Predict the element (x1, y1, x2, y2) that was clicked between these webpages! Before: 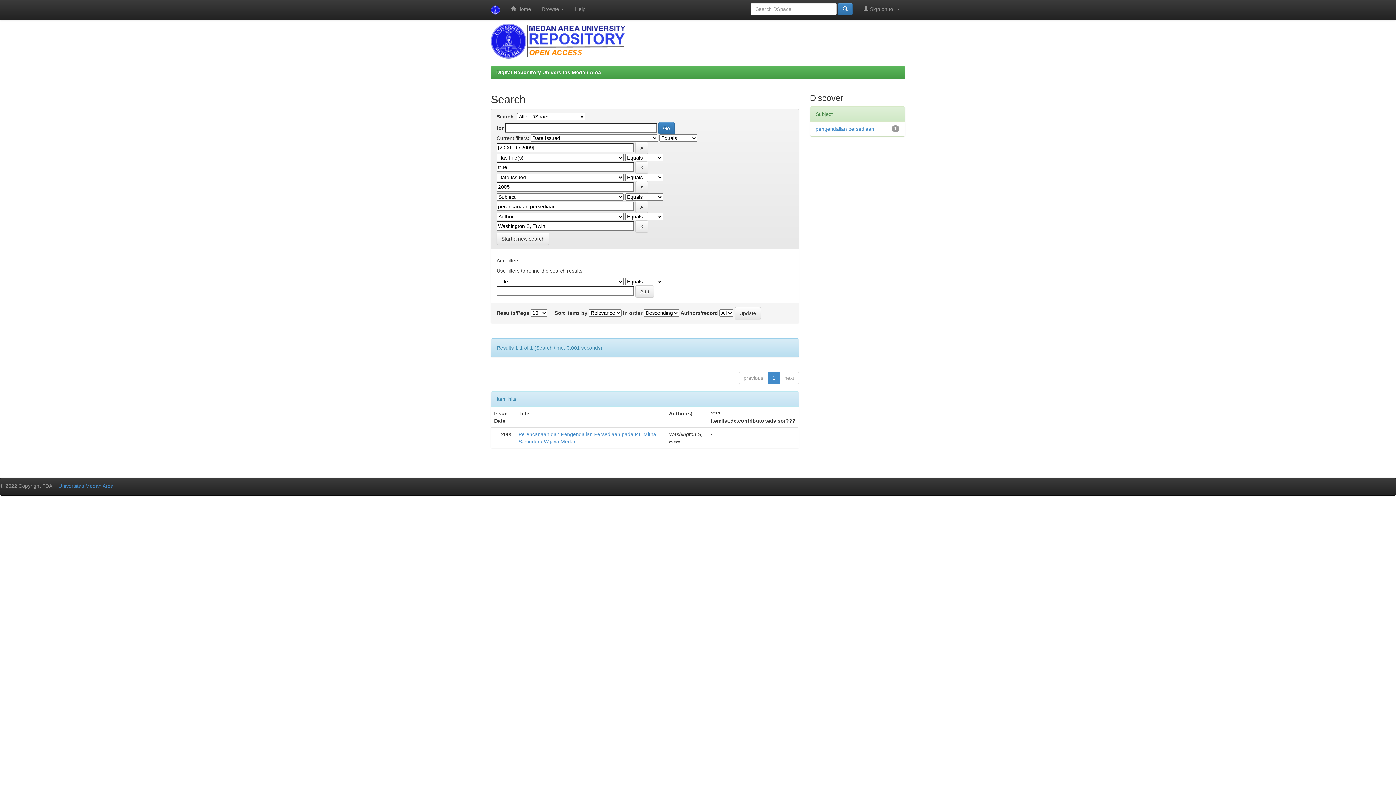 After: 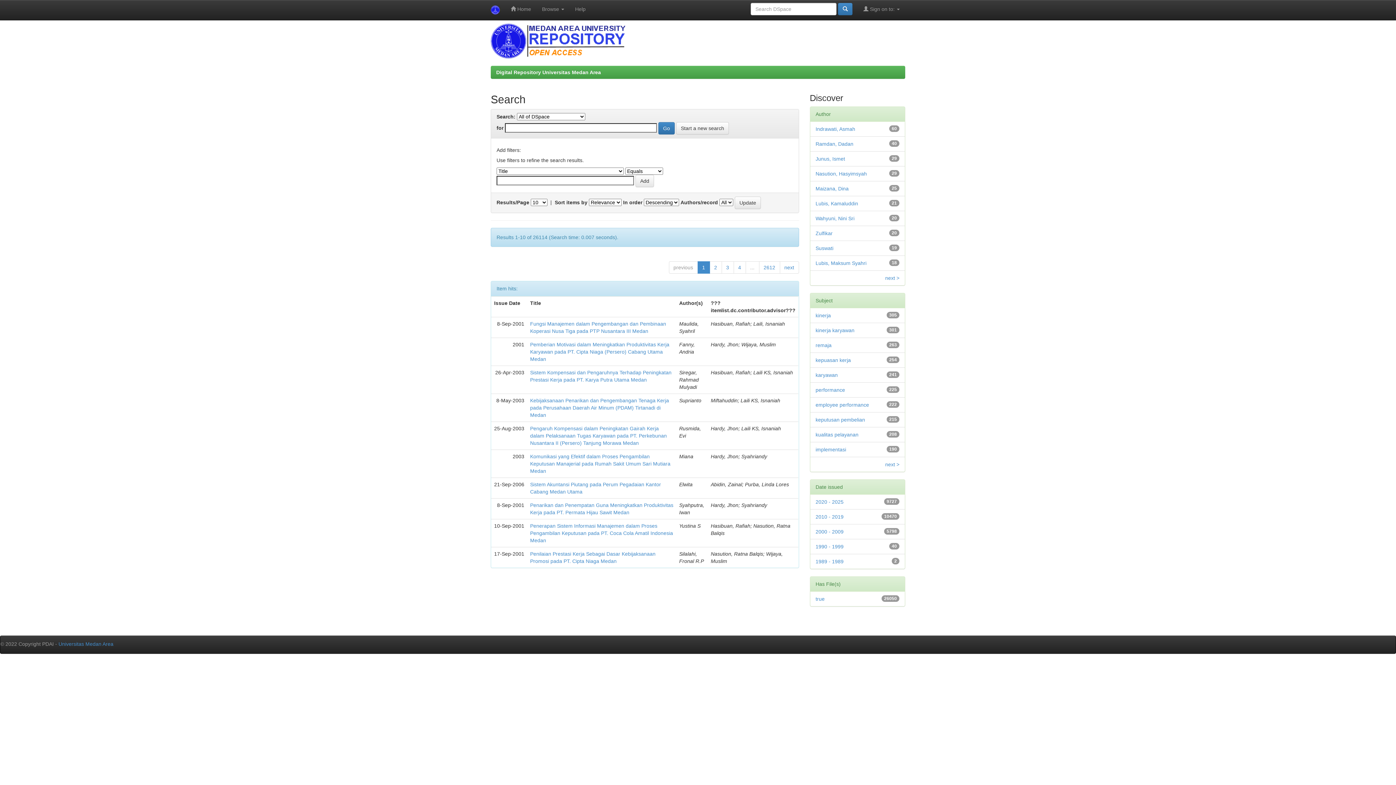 Action: bbox: (496, 232, 549, 245) label: Start a new search